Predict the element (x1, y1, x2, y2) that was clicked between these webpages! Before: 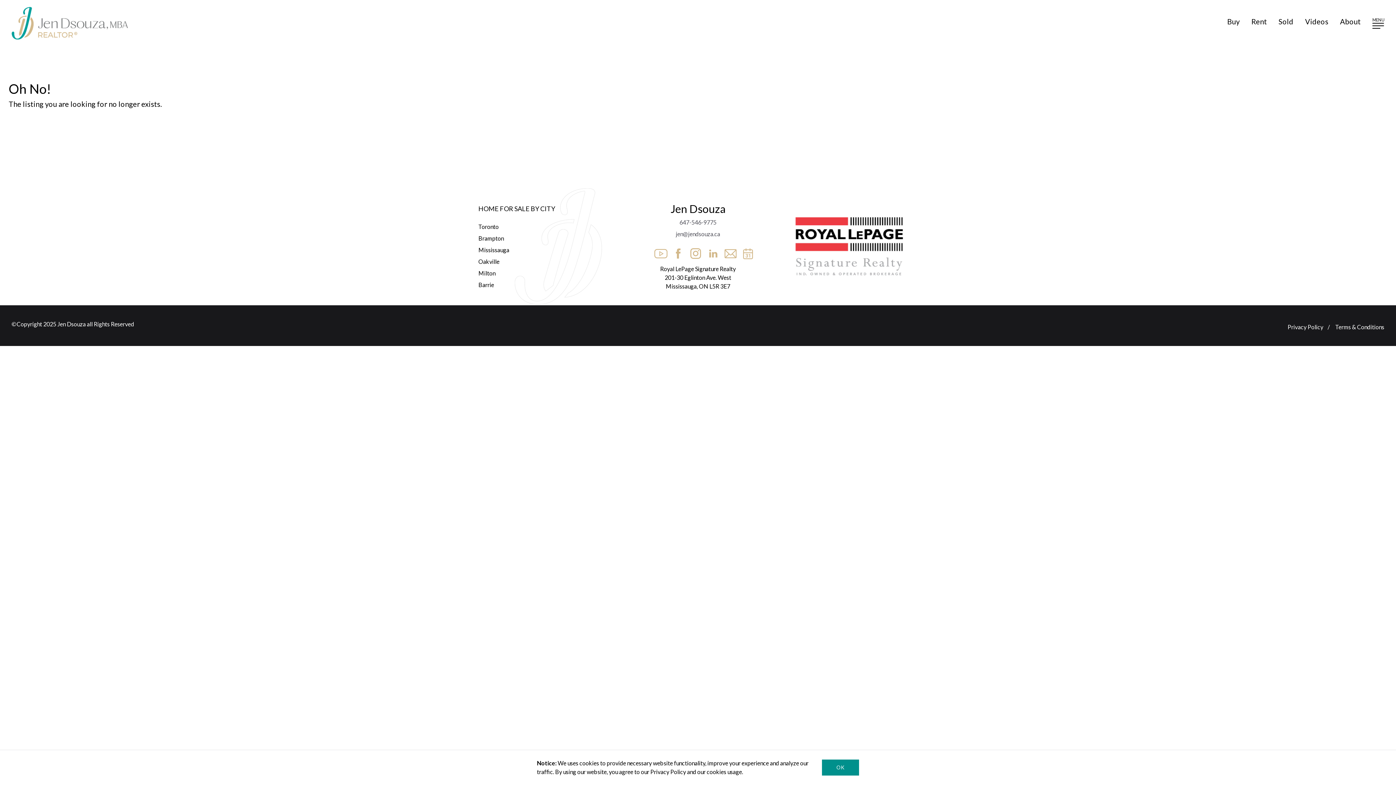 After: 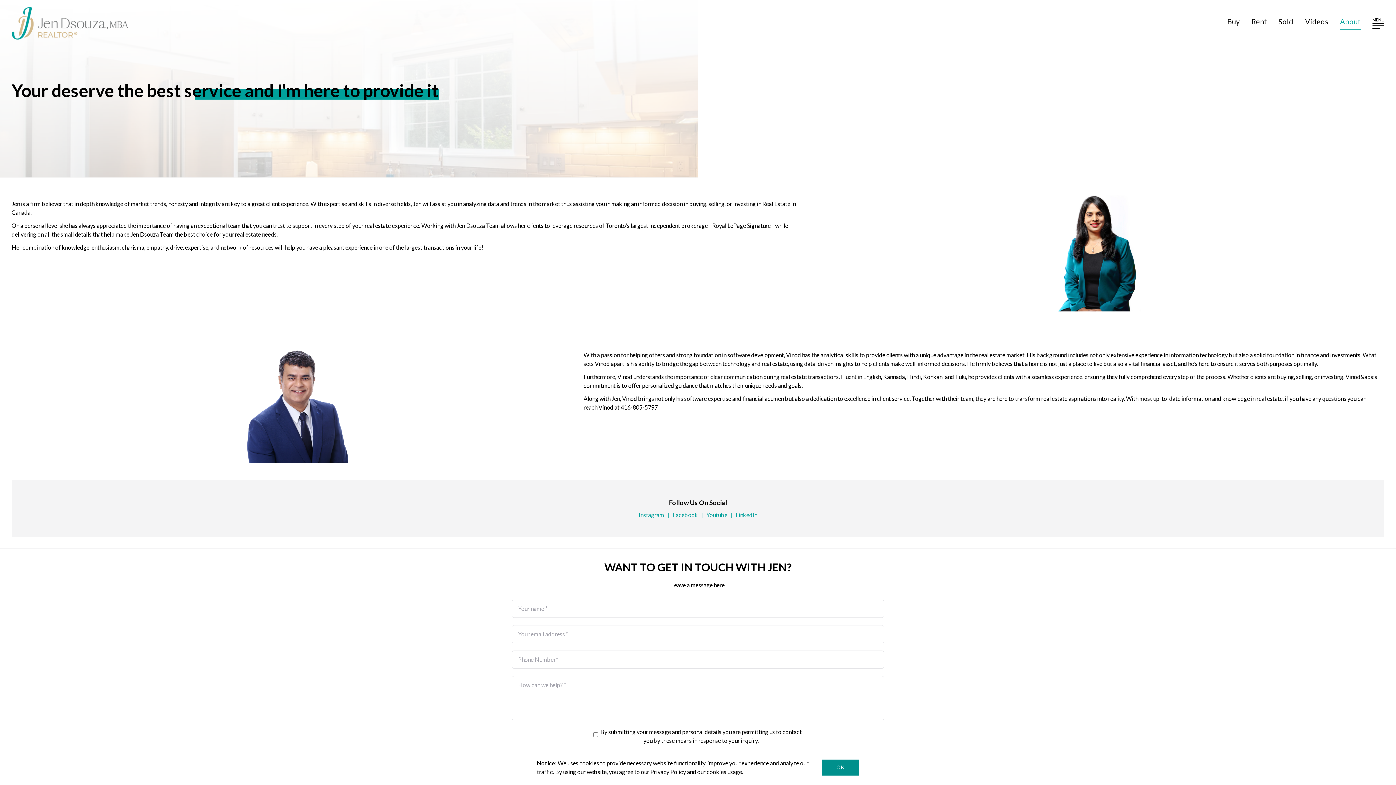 Action: bbox: (1340, 16, 1361, 30) label: About